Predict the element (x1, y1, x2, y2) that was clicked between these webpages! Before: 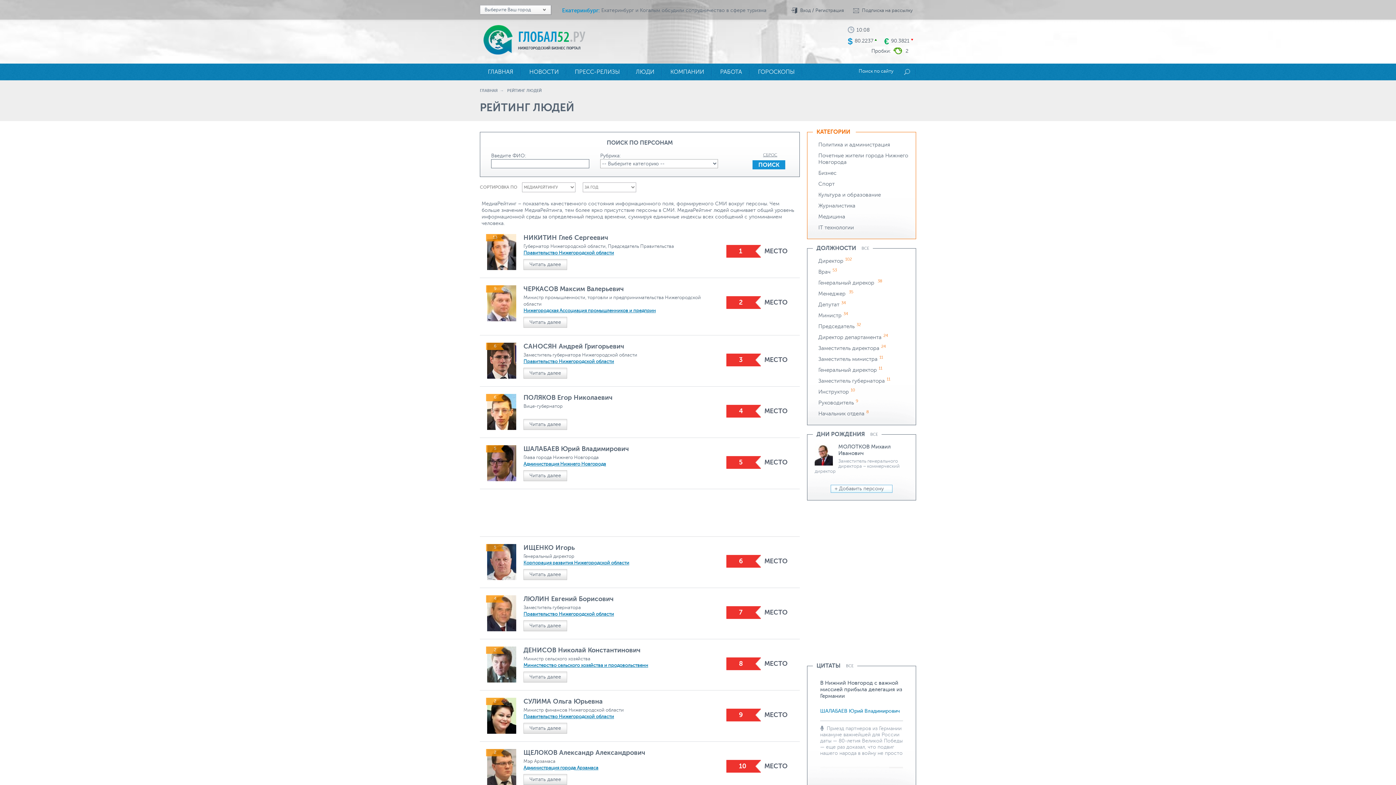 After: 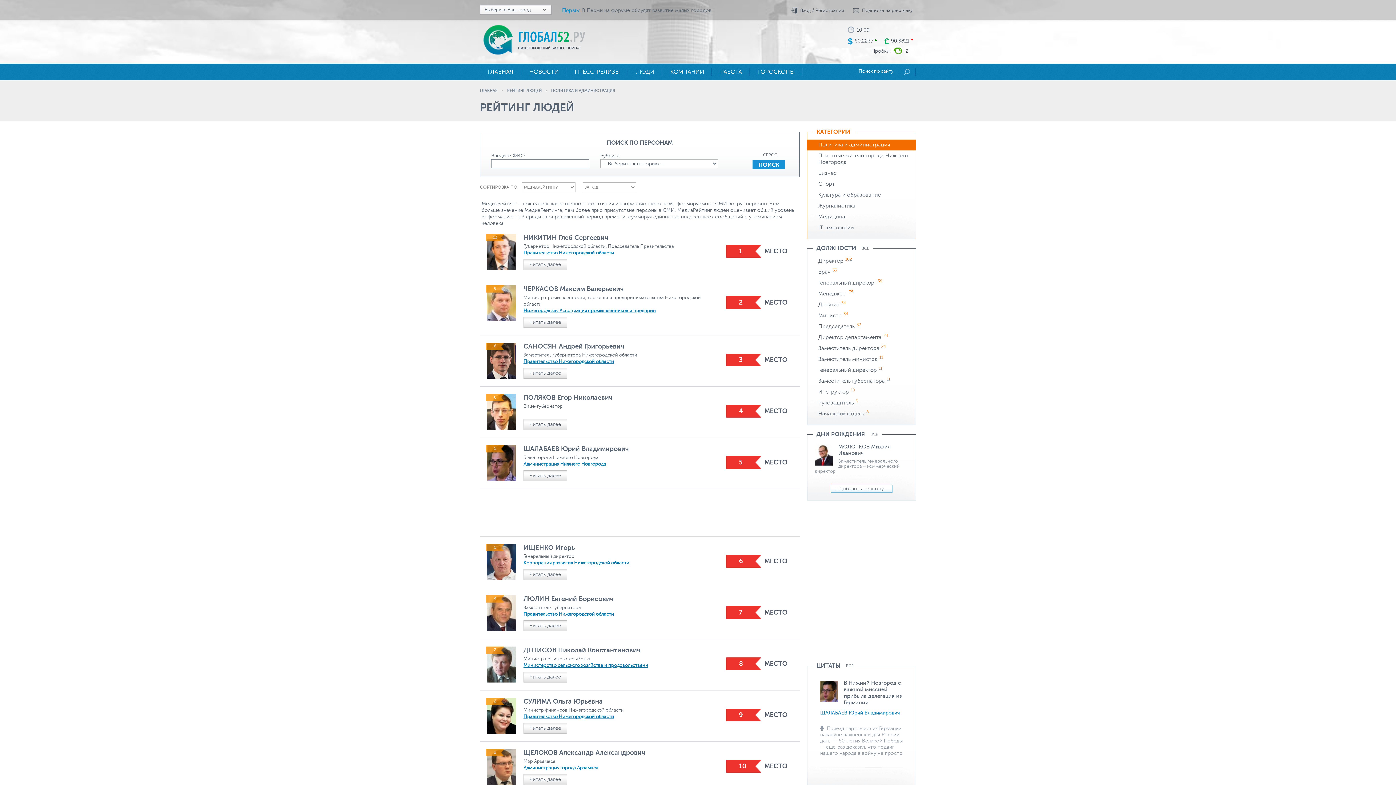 Action: label: Политика и администрация bbox: (818, 141, 890, 148)